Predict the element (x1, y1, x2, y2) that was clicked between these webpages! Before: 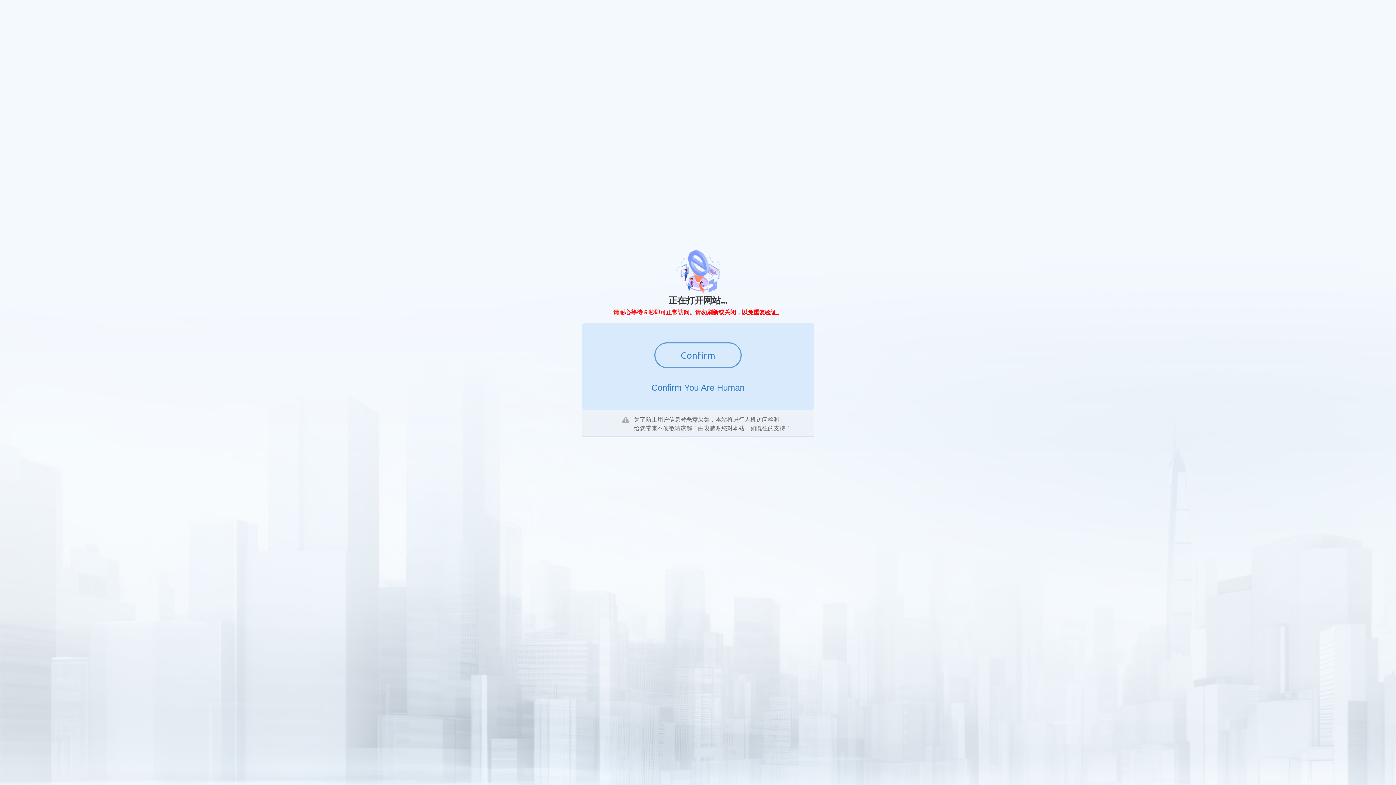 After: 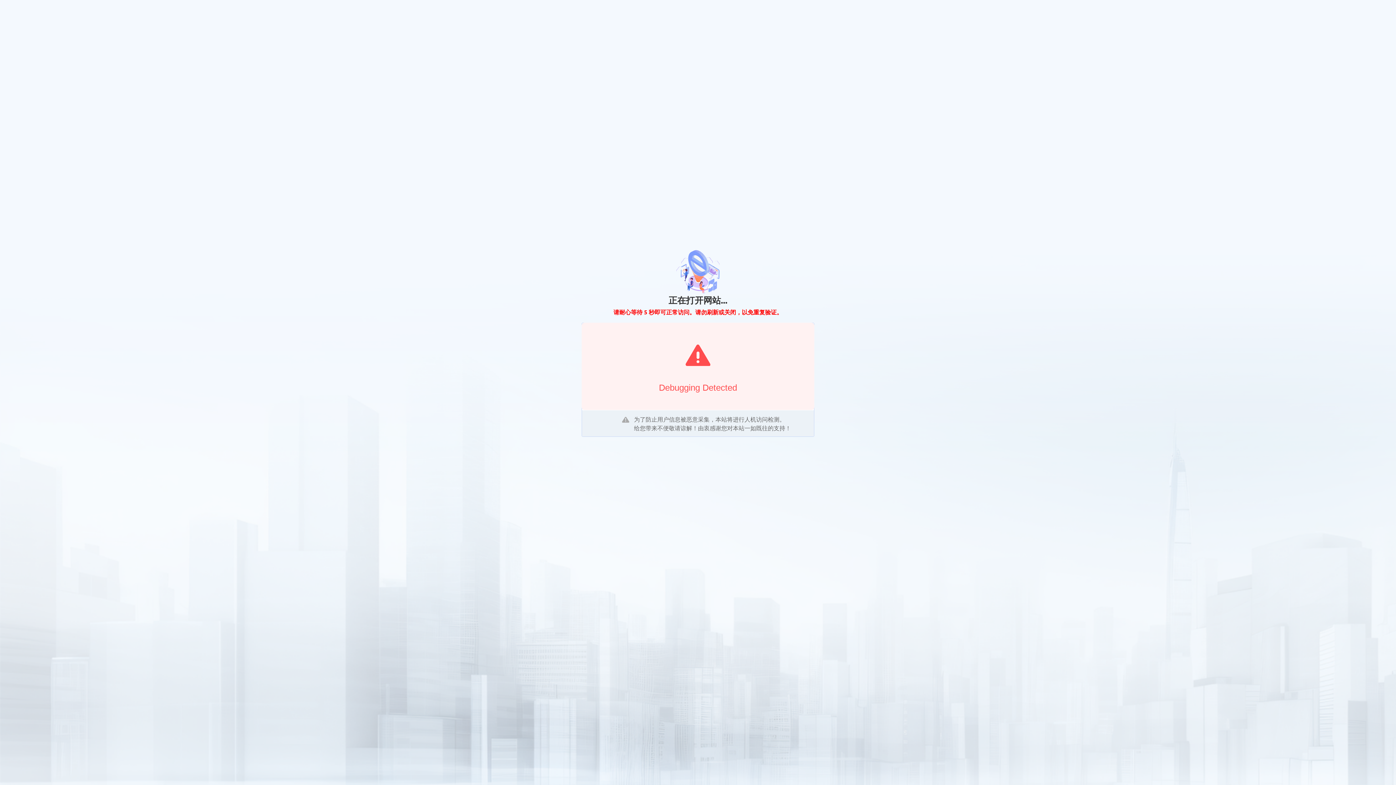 Action: label: Confirm bbox: (654, 342, 741, 368)